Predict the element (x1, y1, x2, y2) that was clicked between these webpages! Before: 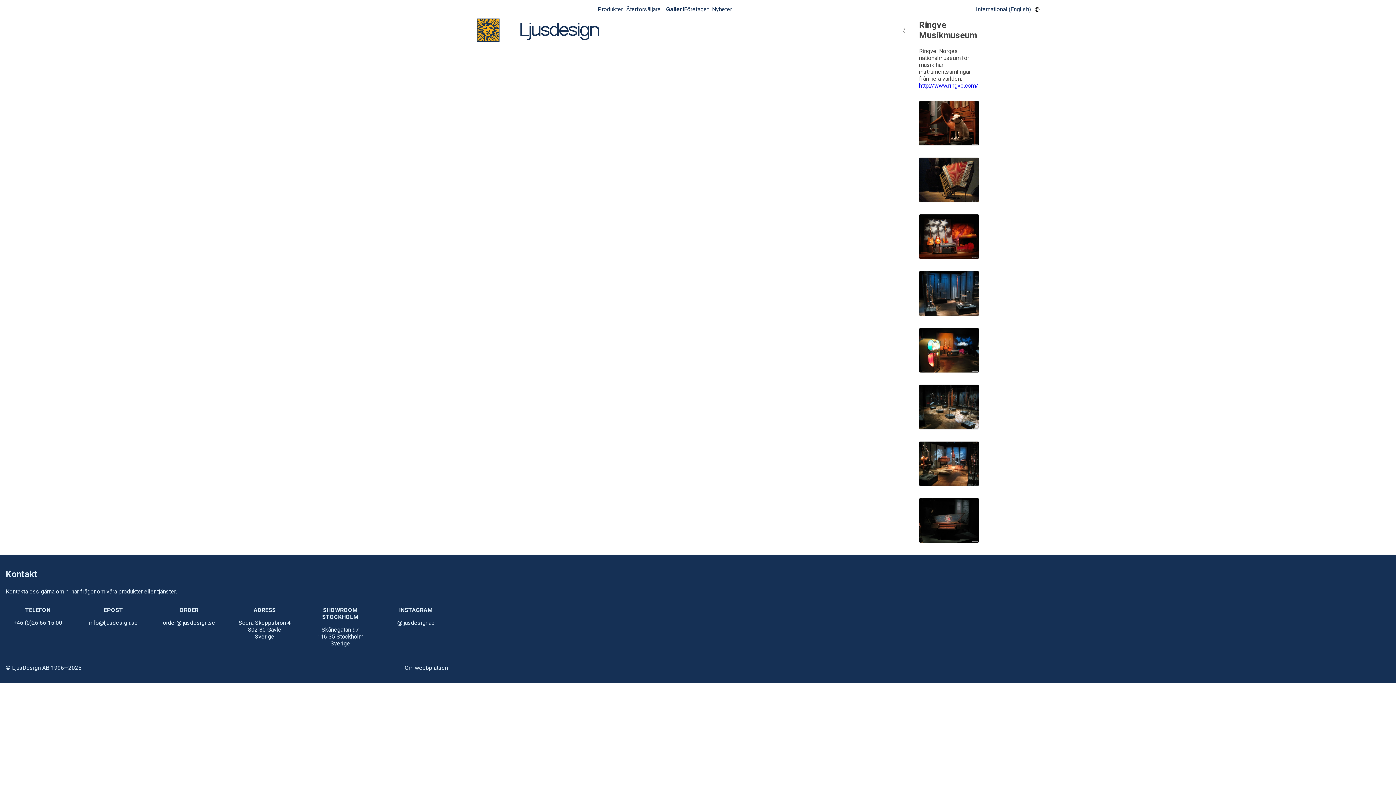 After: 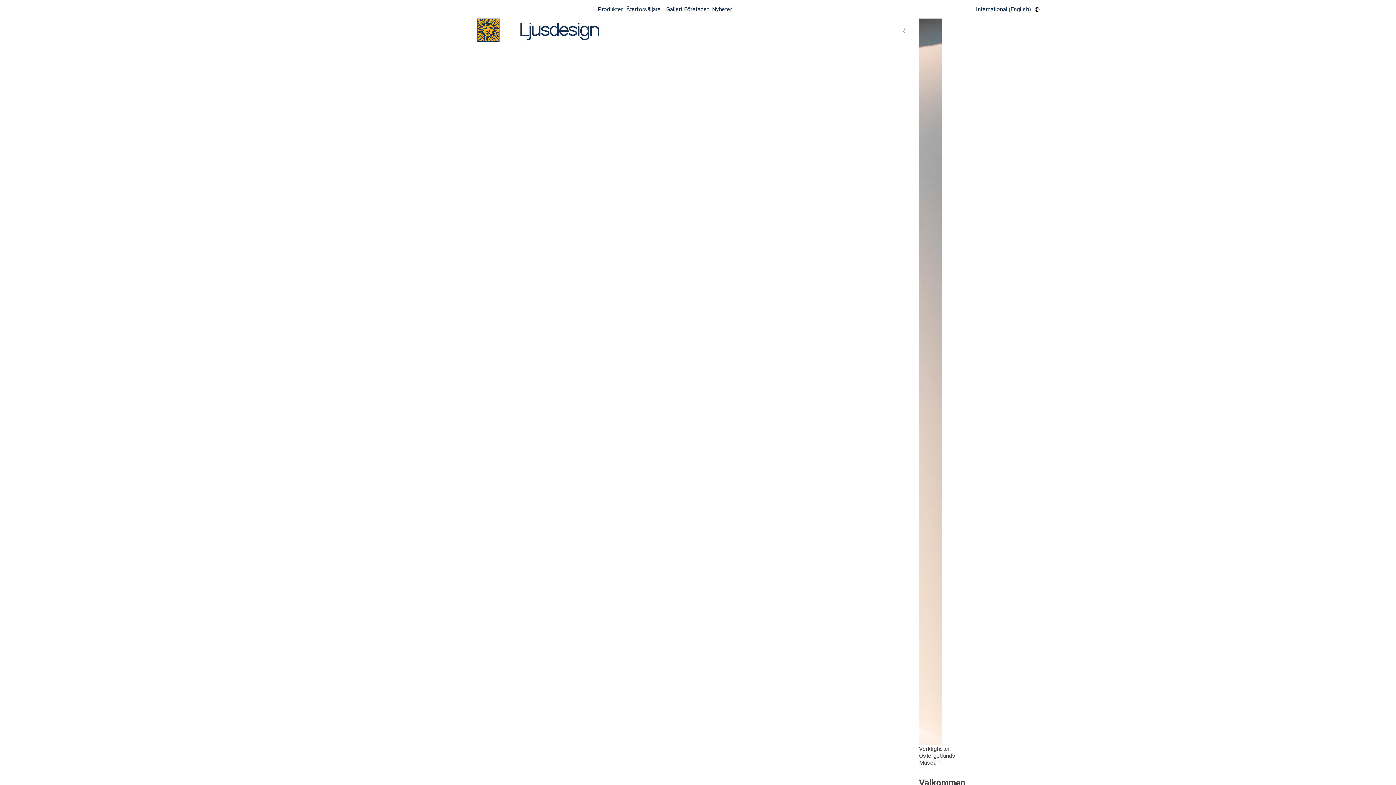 Action: bbox: (477, 18, 614, 41)